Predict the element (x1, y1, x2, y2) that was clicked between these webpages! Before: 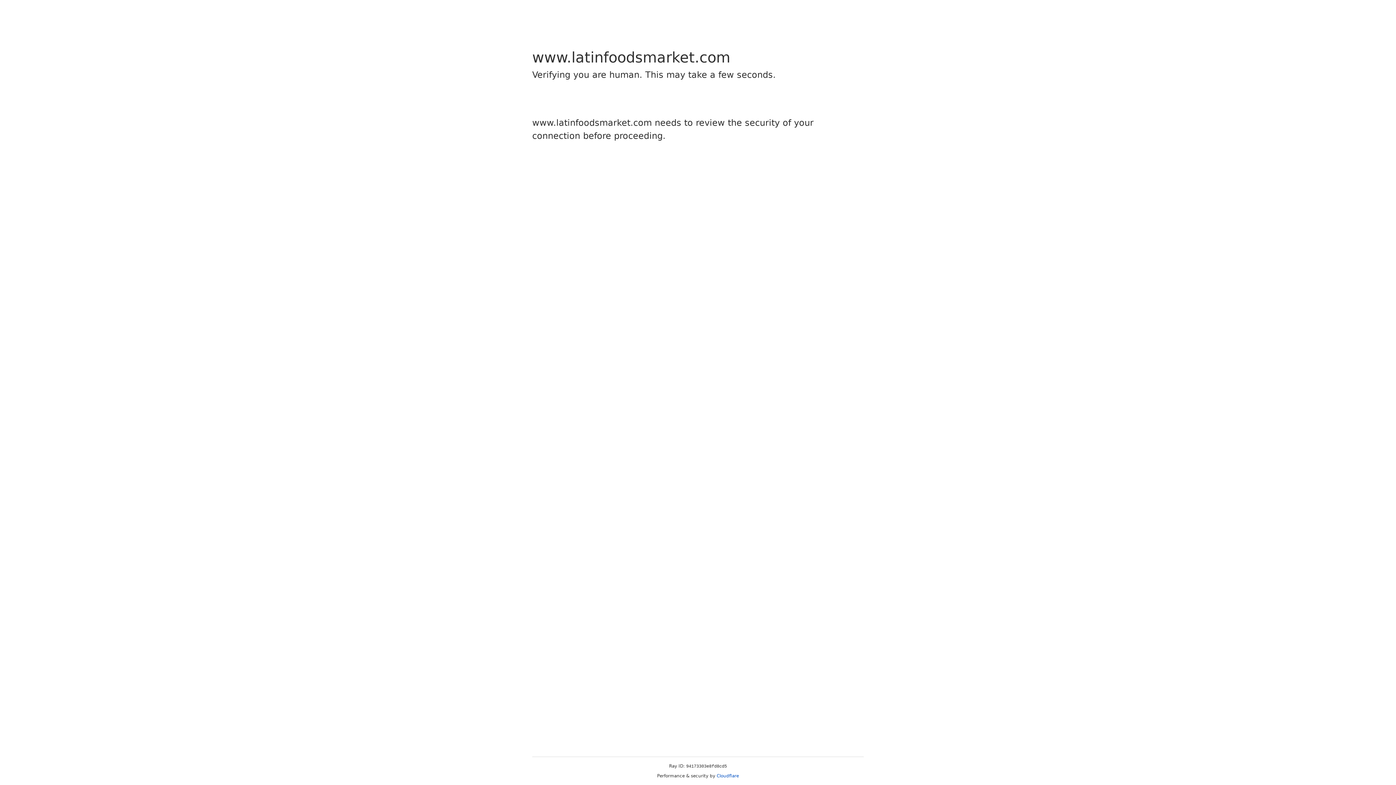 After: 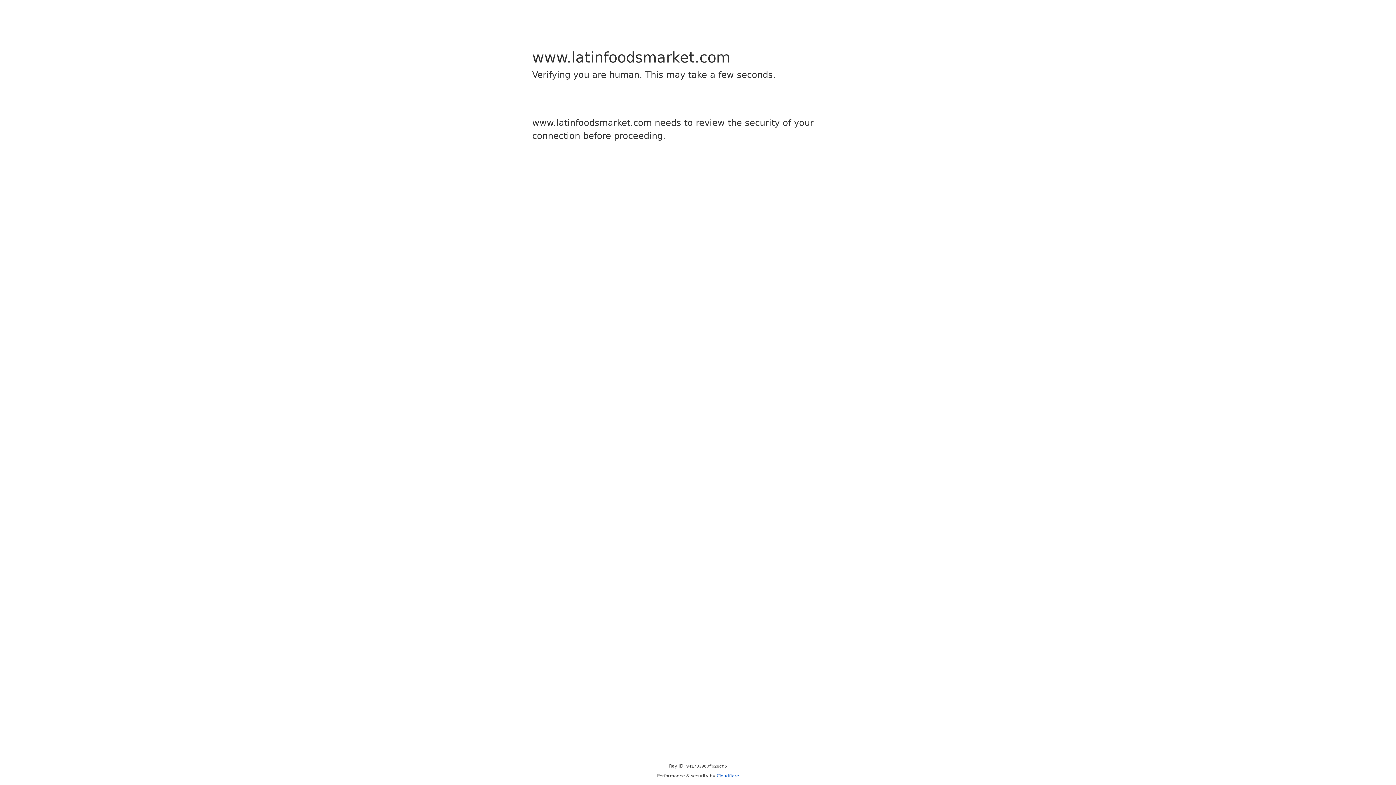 Action: bbox: (716, 773, 739, 778) label: Cloudflare